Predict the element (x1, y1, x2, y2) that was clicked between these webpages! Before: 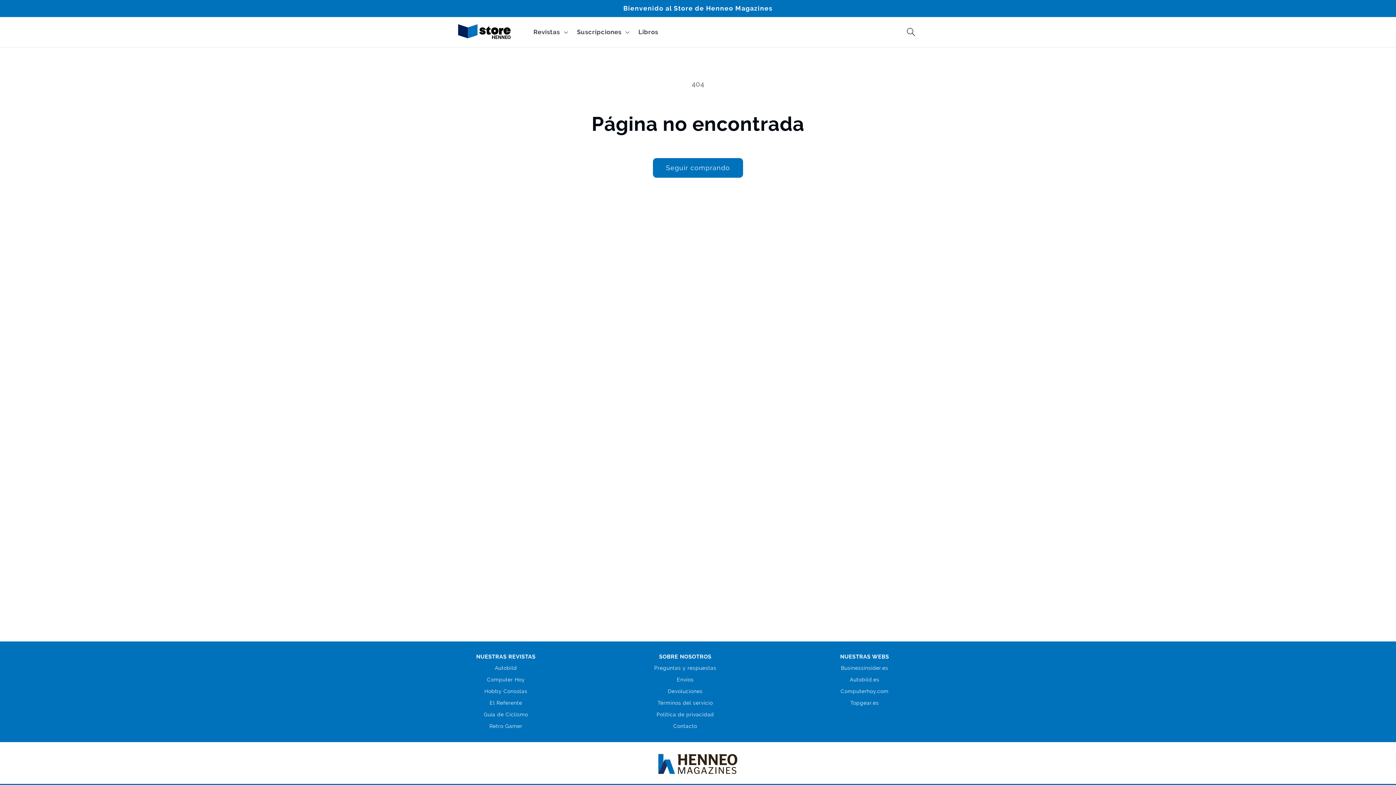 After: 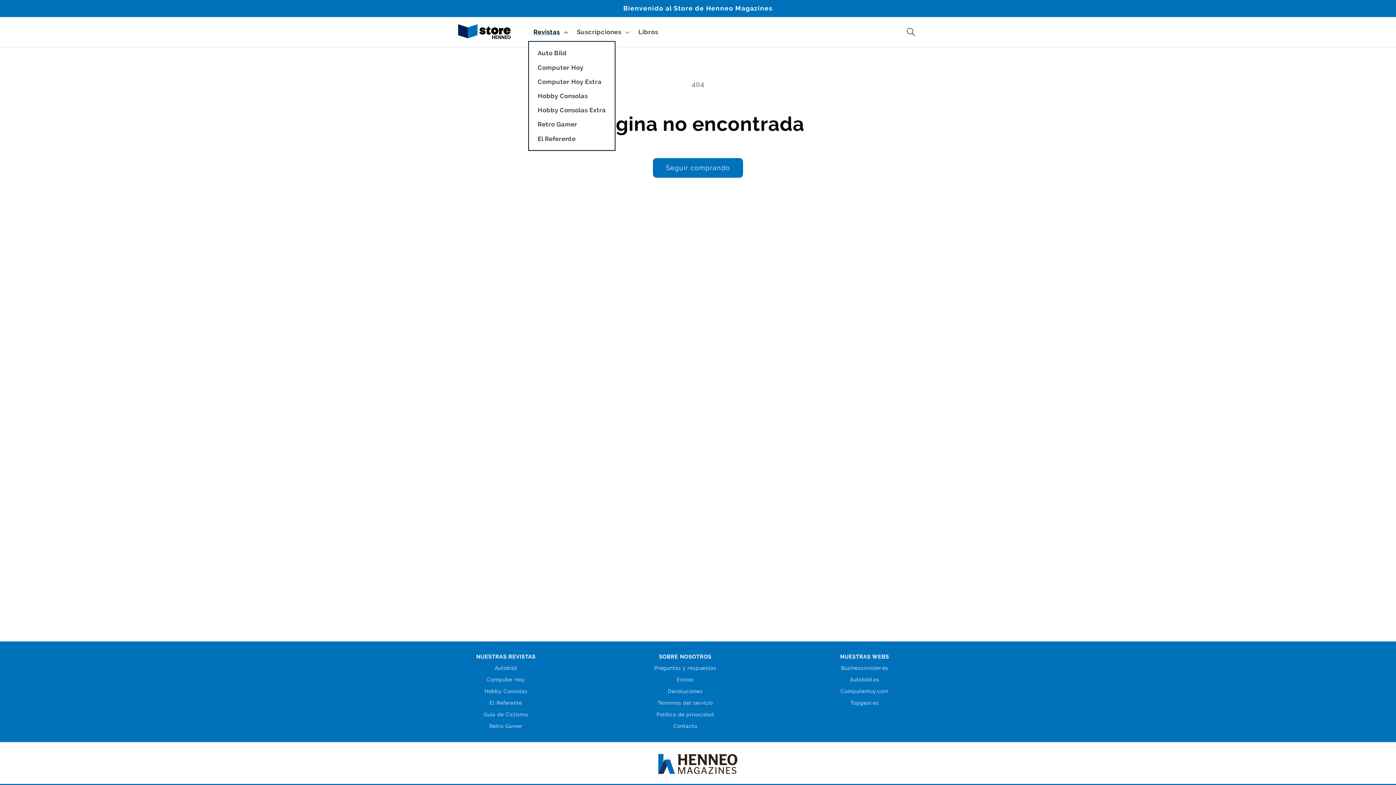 Action: label: Revistas bbox: (528, 23, 571, 41)